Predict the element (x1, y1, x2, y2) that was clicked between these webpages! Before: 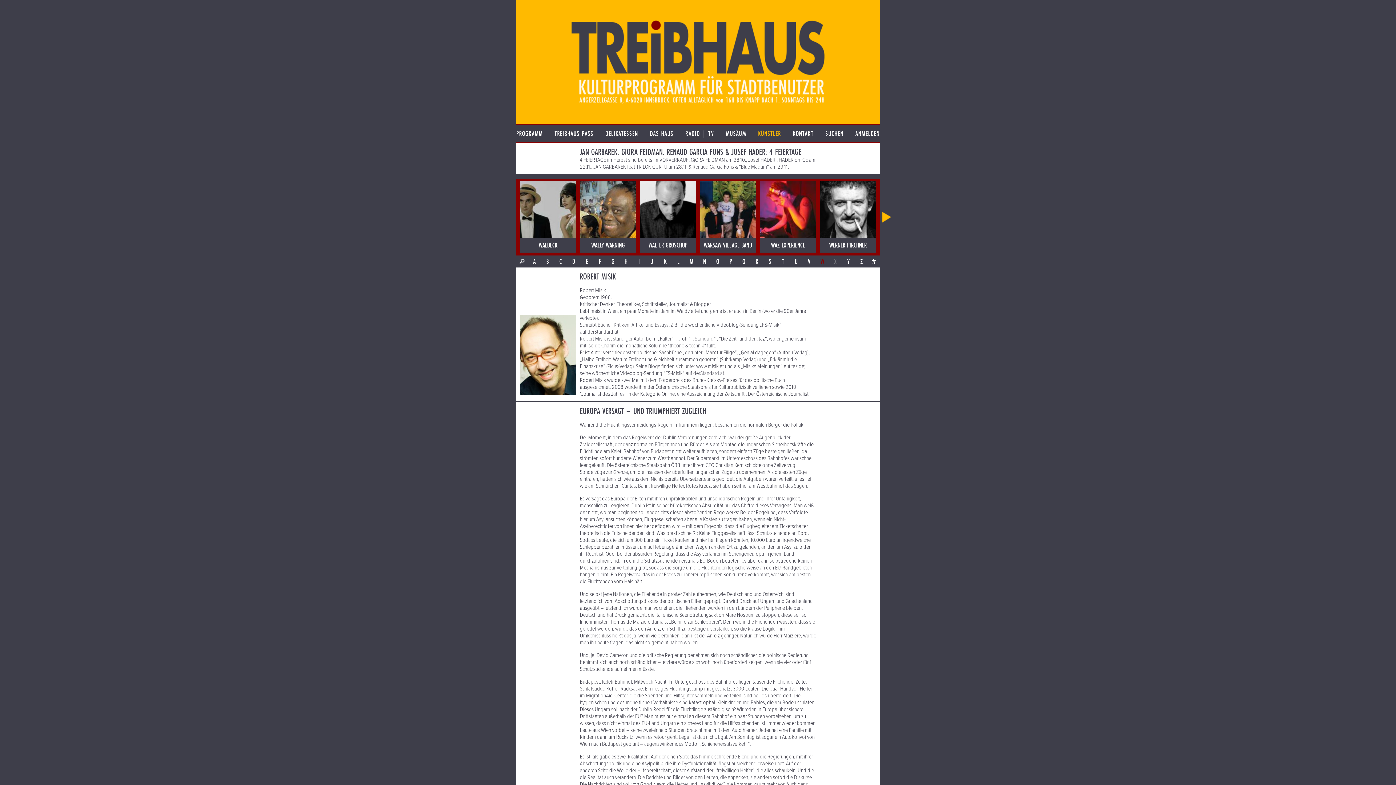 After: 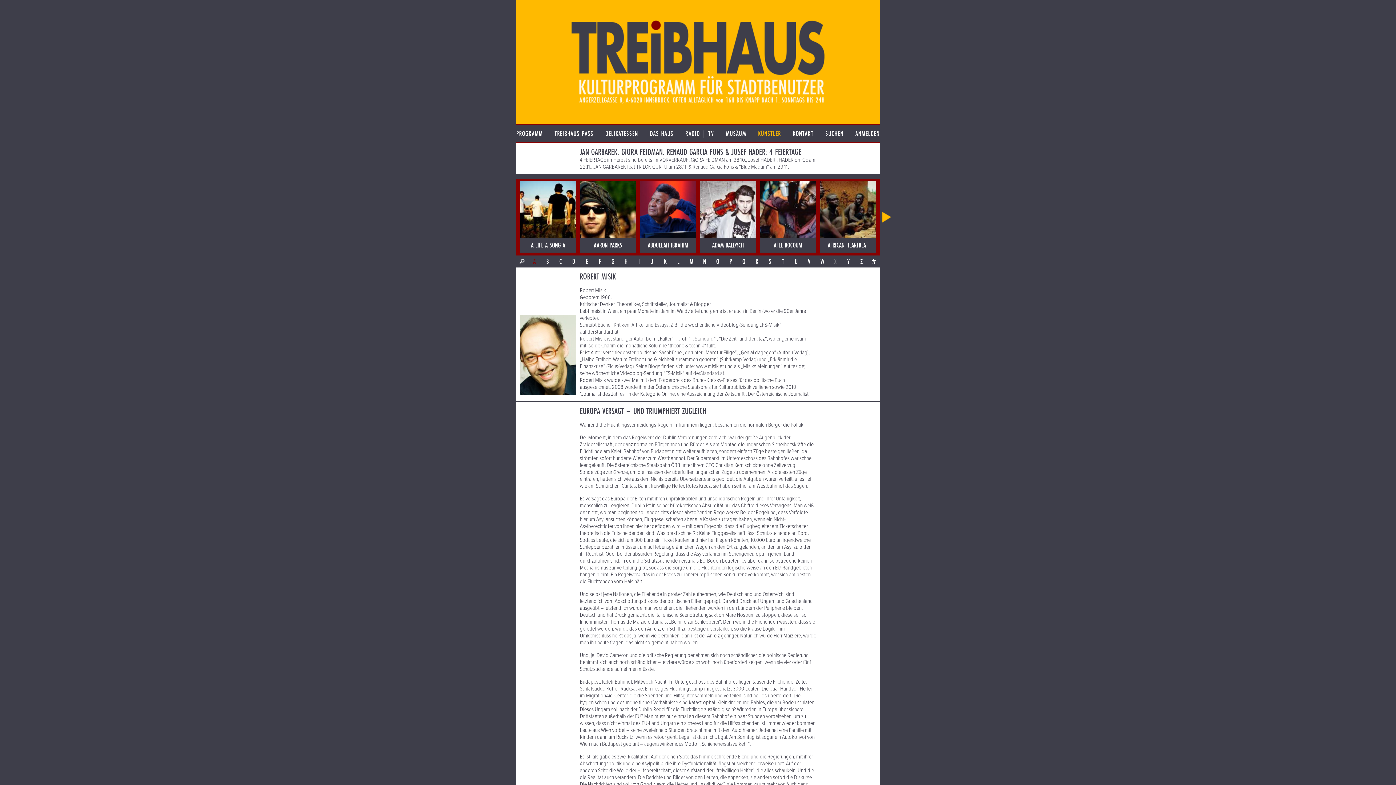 Action: bbox: (528, 255, 541, 267) label: A